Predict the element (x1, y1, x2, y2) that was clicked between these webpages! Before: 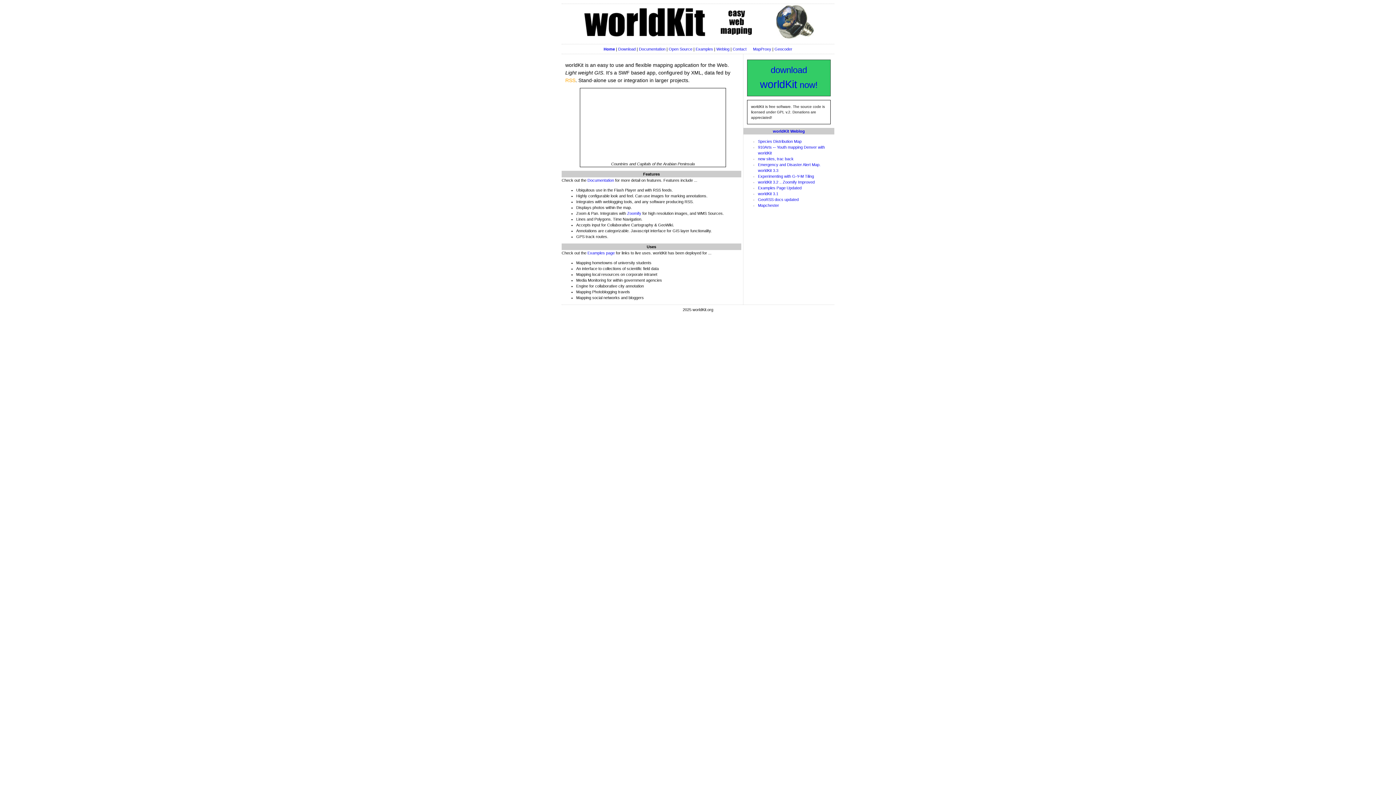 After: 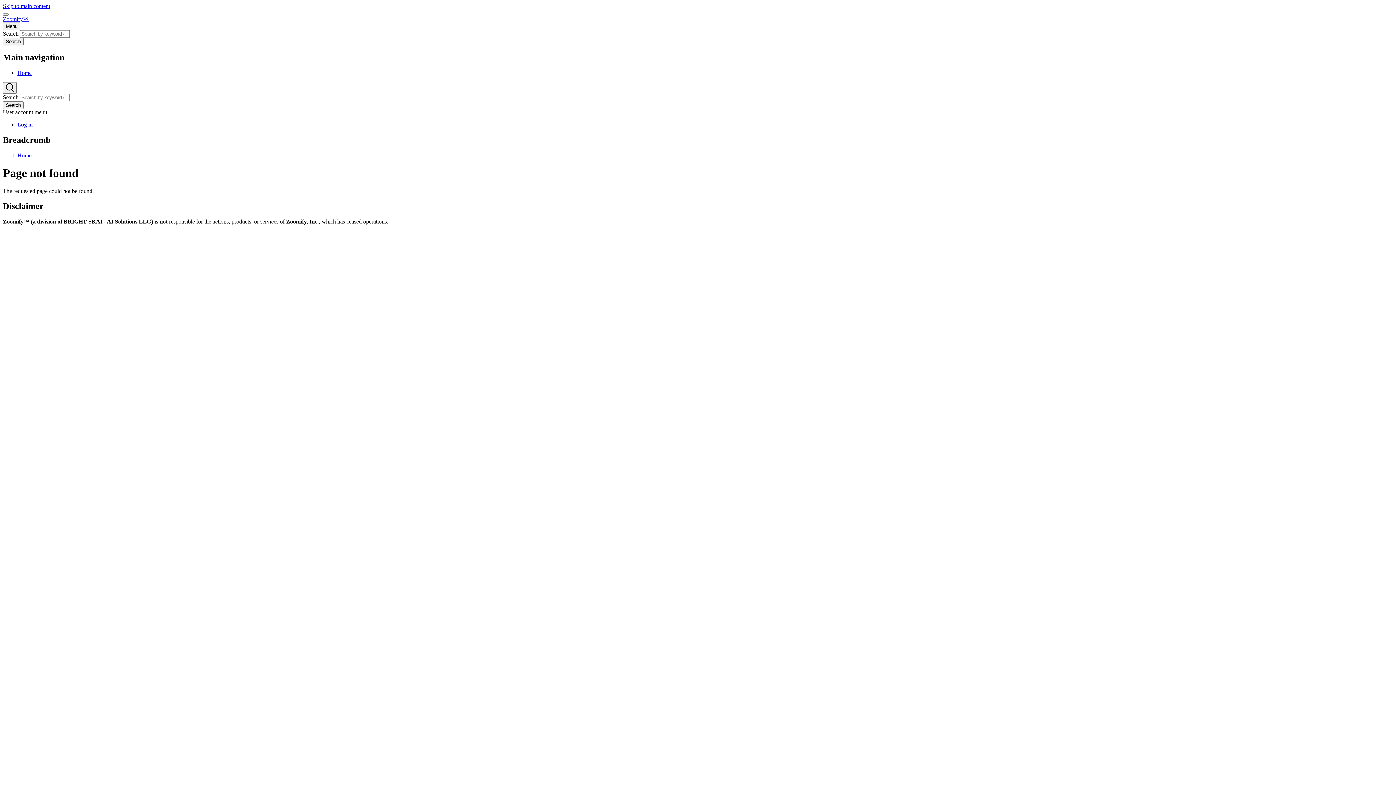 Action: label: Zoomify bbox: (627, 211, 641, 215)